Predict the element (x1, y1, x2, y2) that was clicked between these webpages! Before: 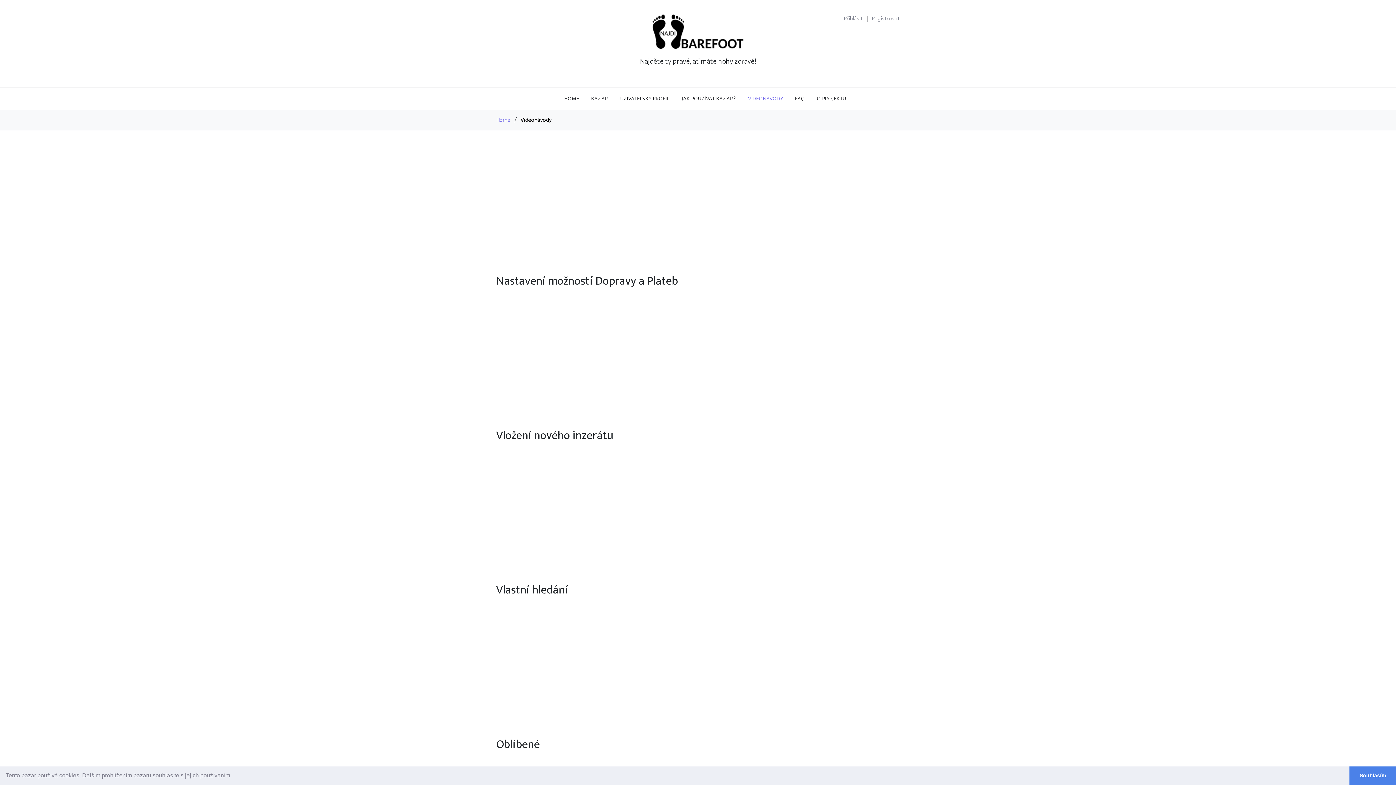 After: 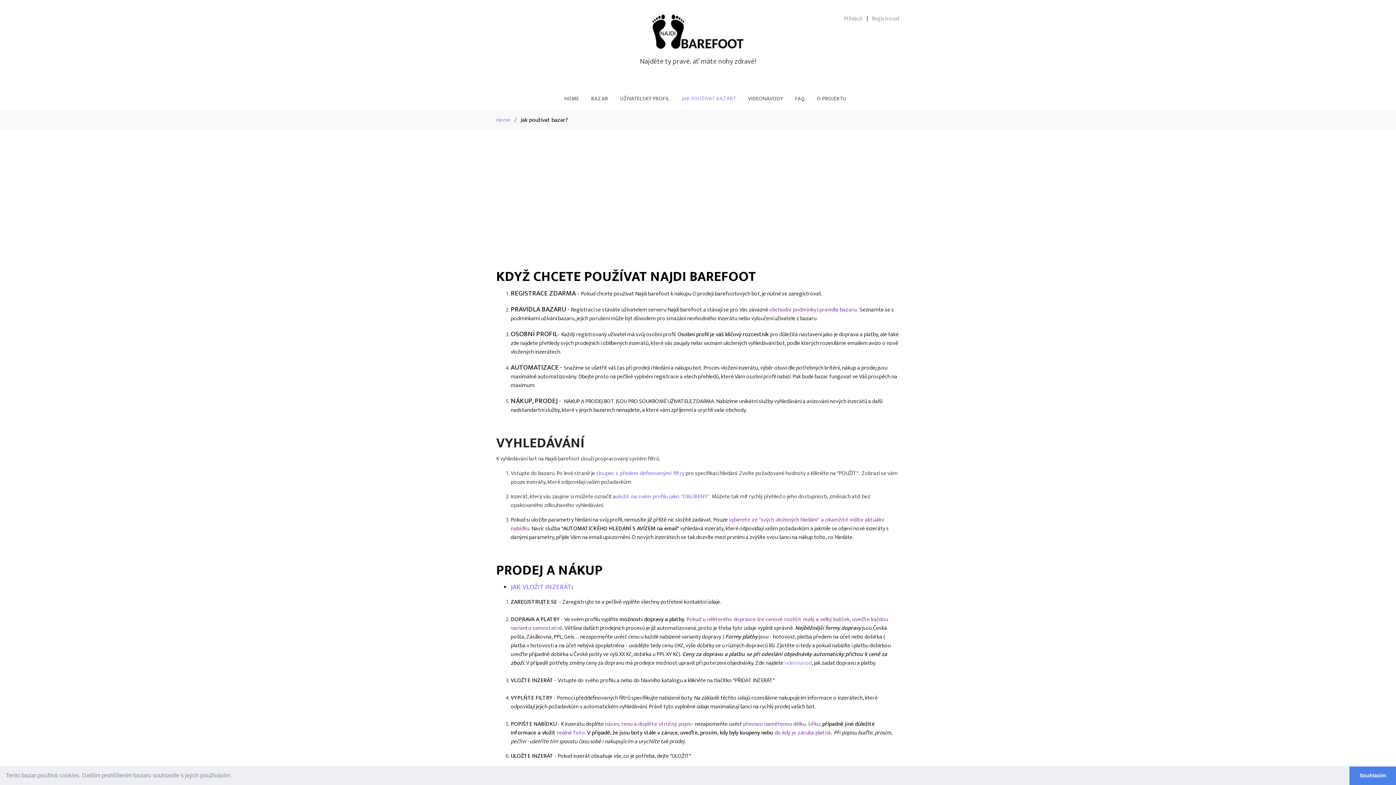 Action: bbox: (678, 91, 739, 106) label: JAK POUŽÍVAT BAZAR?